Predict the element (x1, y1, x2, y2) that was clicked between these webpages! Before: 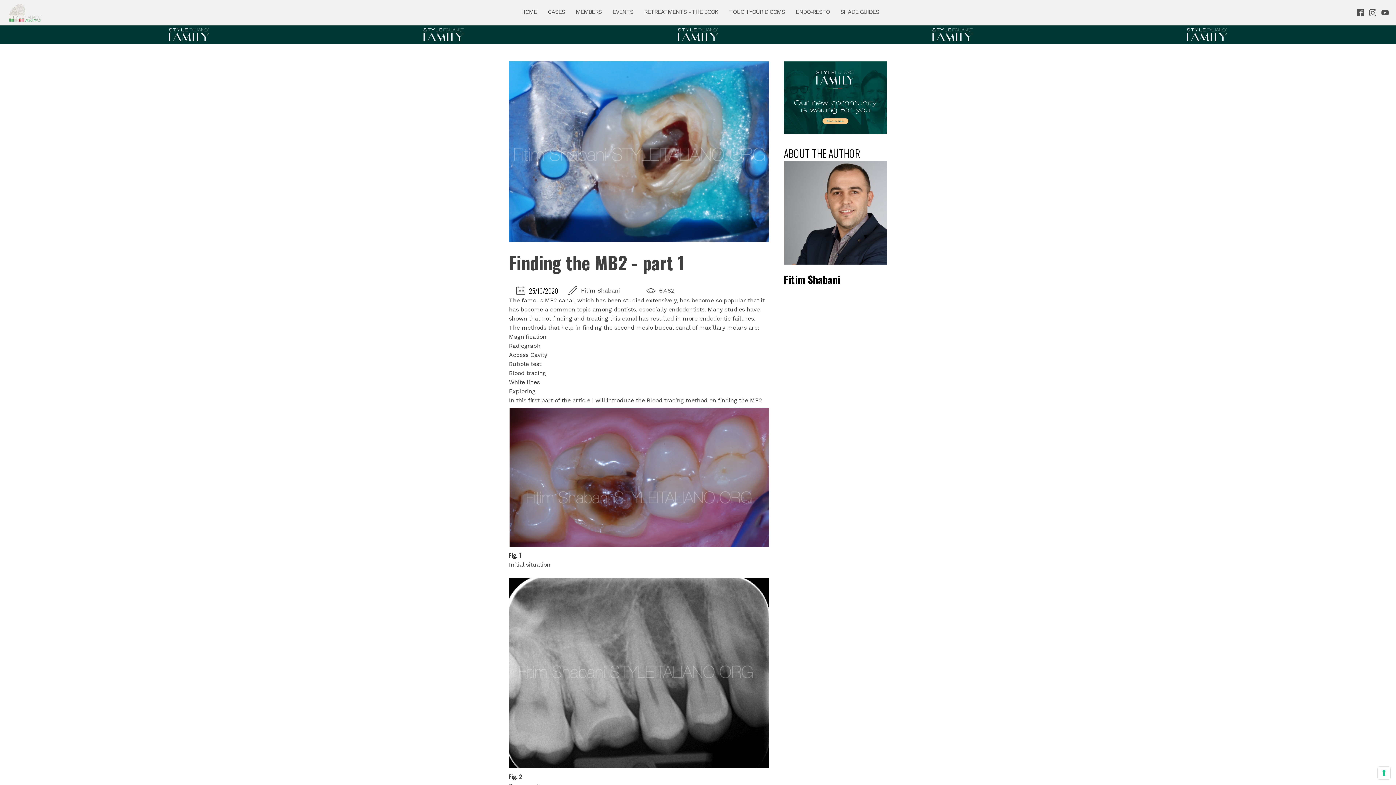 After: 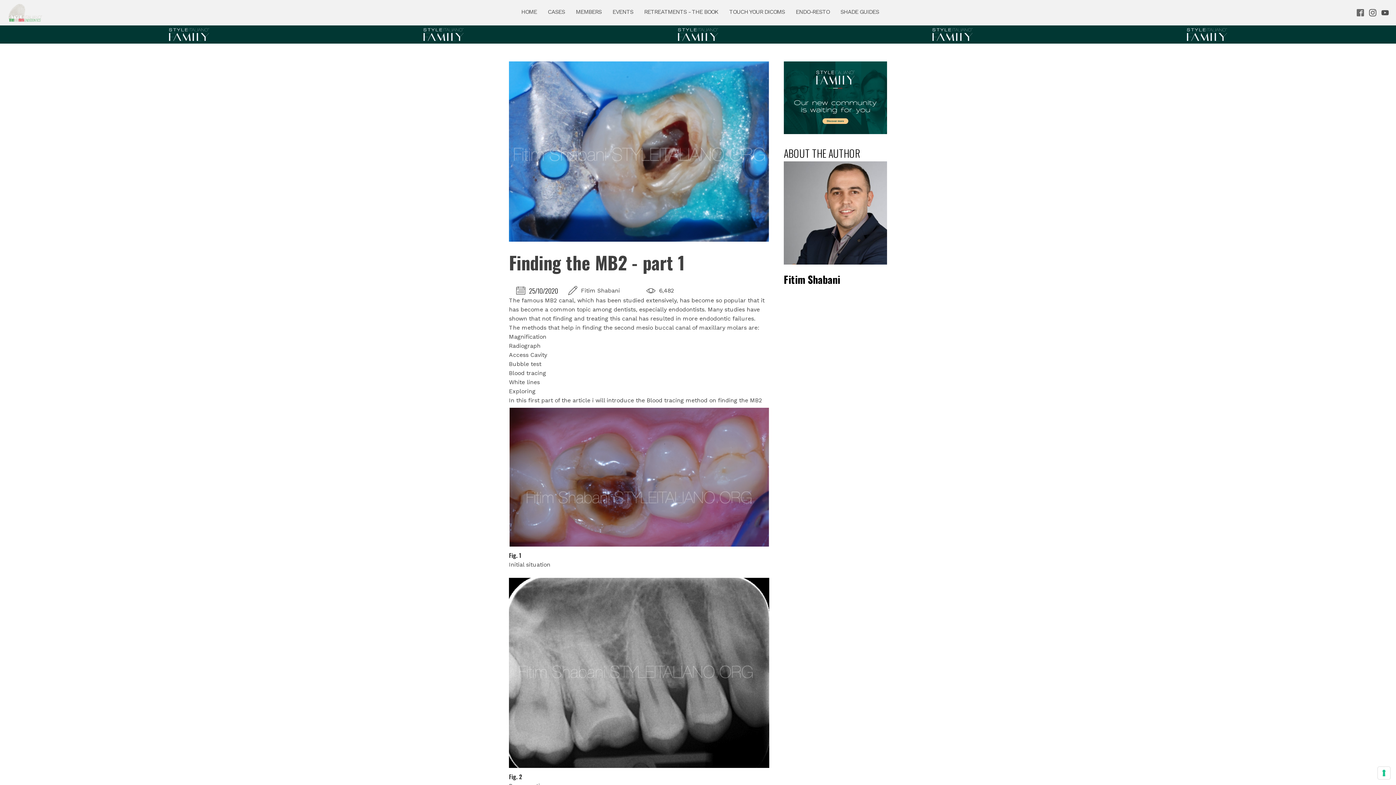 Action: bbox: (1357, 9, 1364, 16)